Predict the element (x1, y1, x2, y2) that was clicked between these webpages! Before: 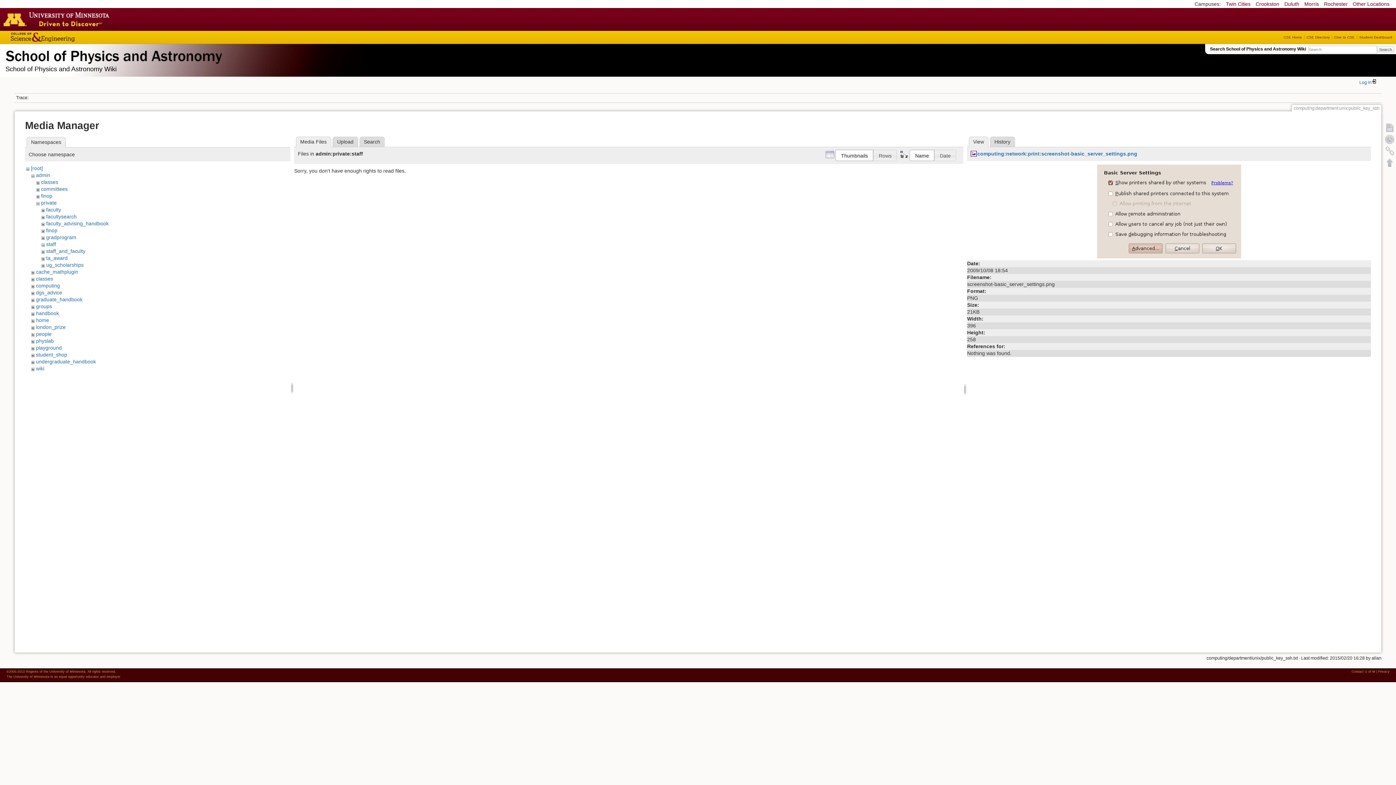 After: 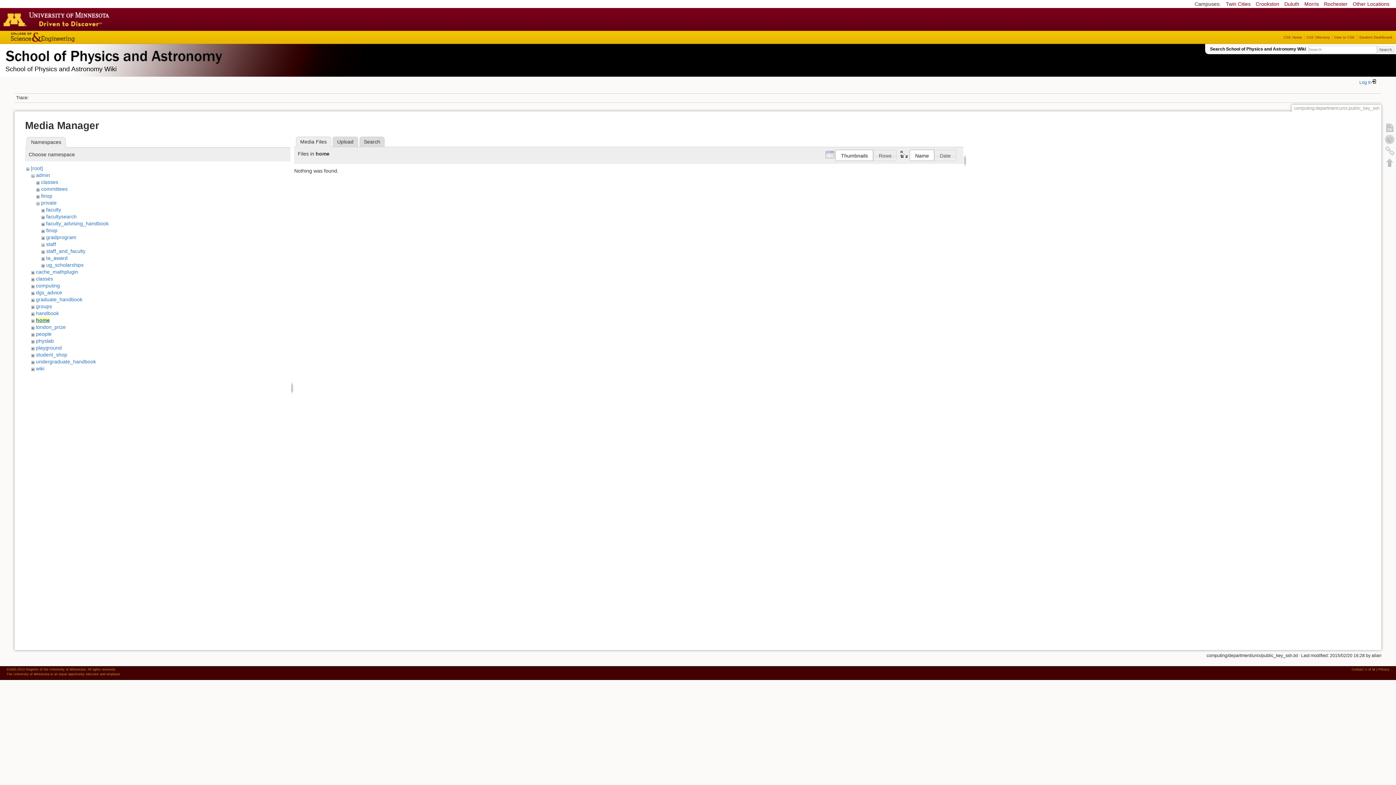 Action: bbox: (35, 317, 49, 323) label: home